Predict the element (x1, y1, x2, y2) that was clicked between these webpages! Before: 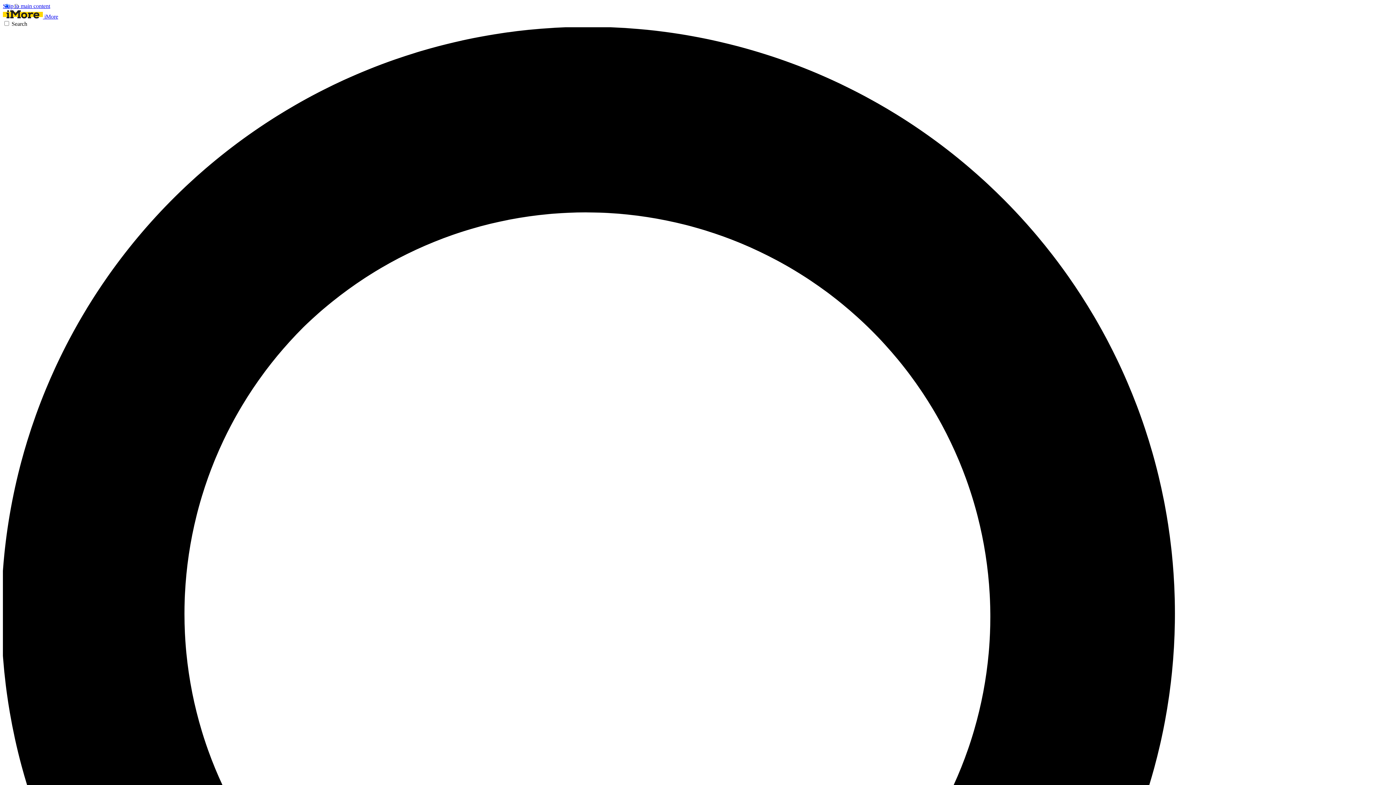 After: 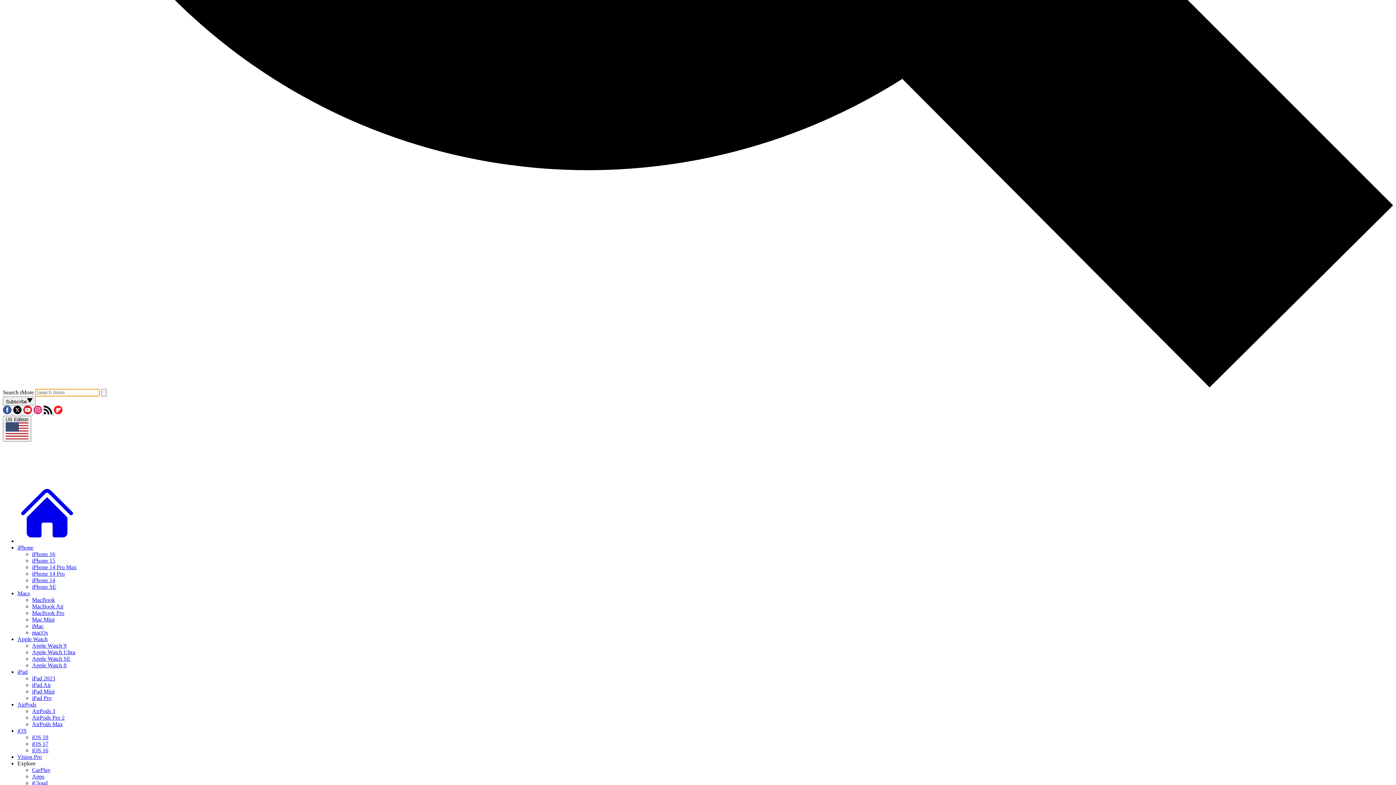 Action: label: Search bbox: (2, 20, 1393, 1418)